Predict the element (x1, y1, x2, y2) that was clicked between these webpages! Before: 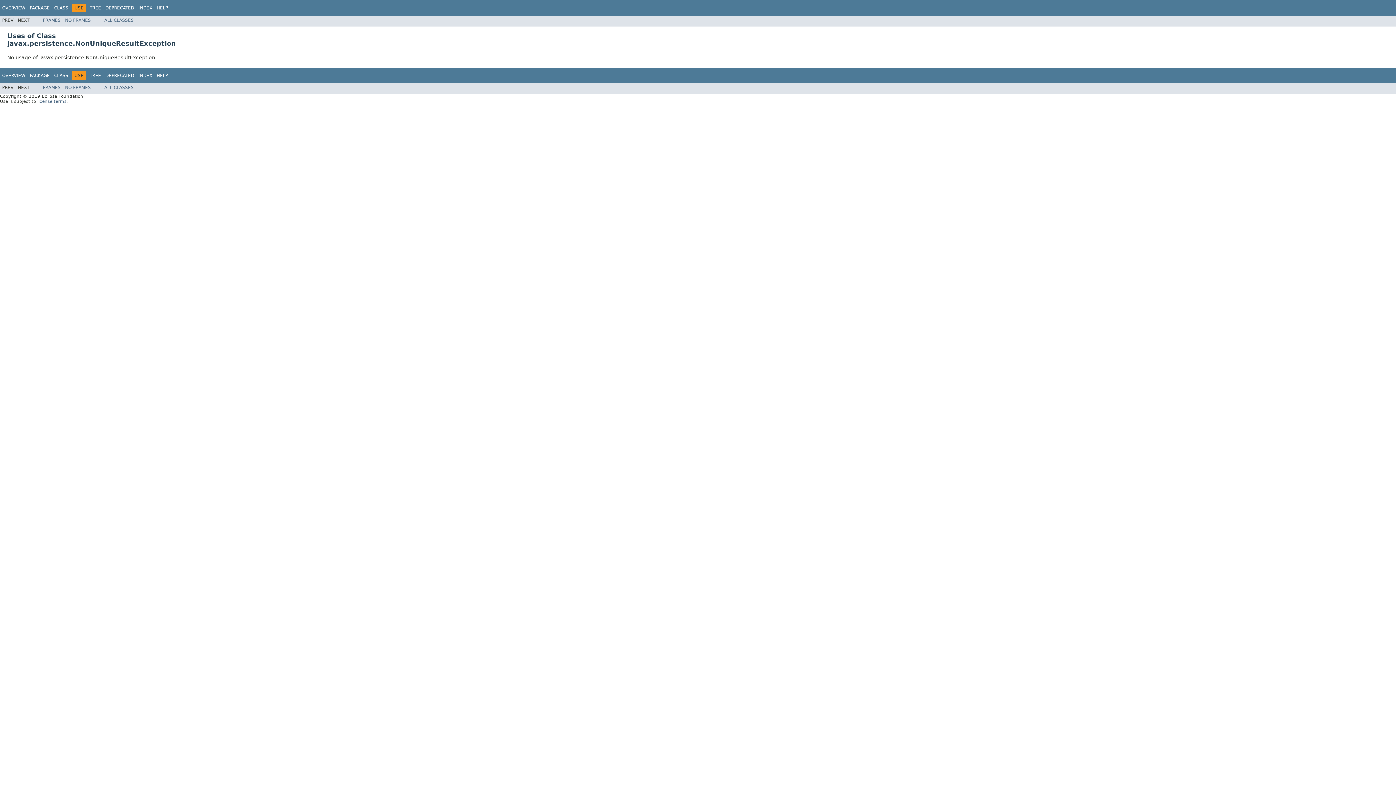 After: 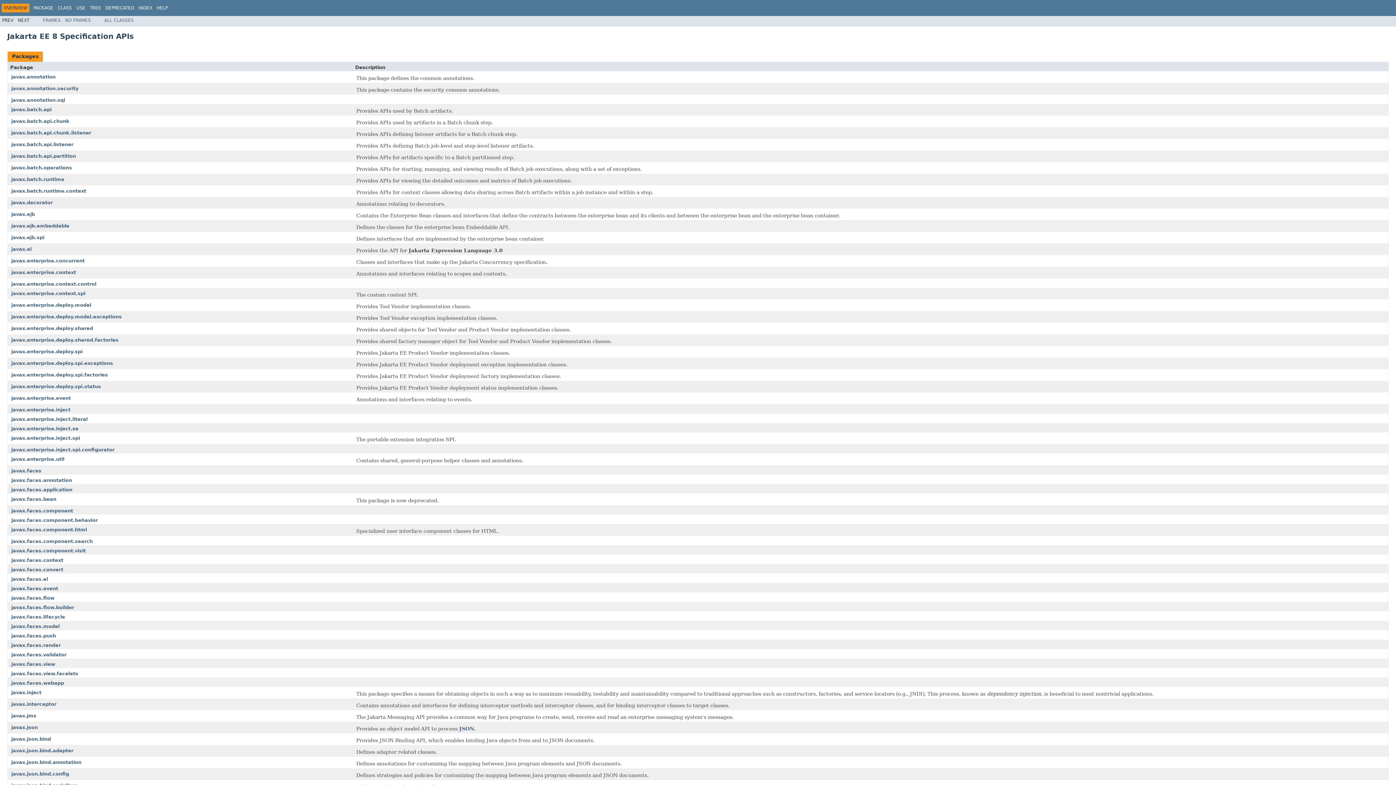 Action: bbox: (2, 5, 25, 10) label: OVERVIEW